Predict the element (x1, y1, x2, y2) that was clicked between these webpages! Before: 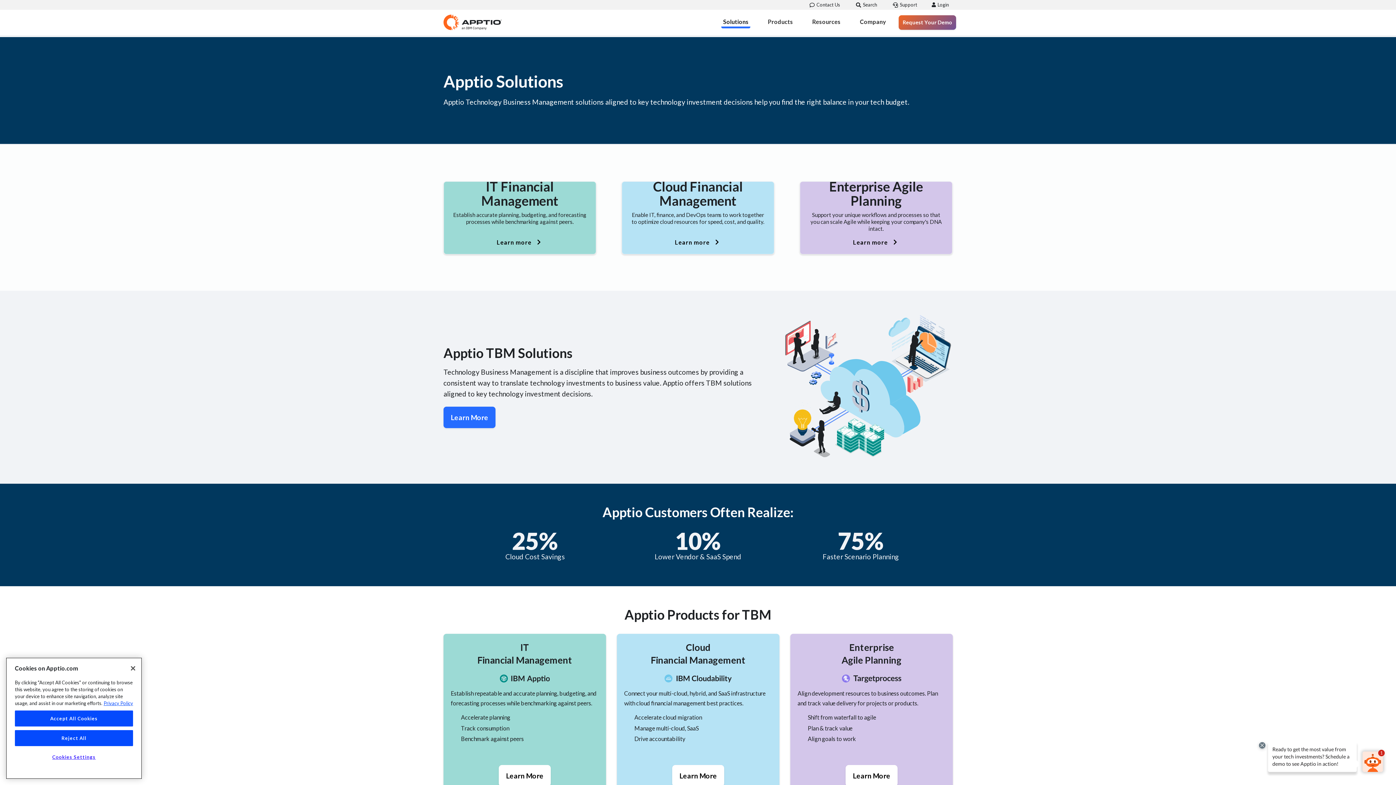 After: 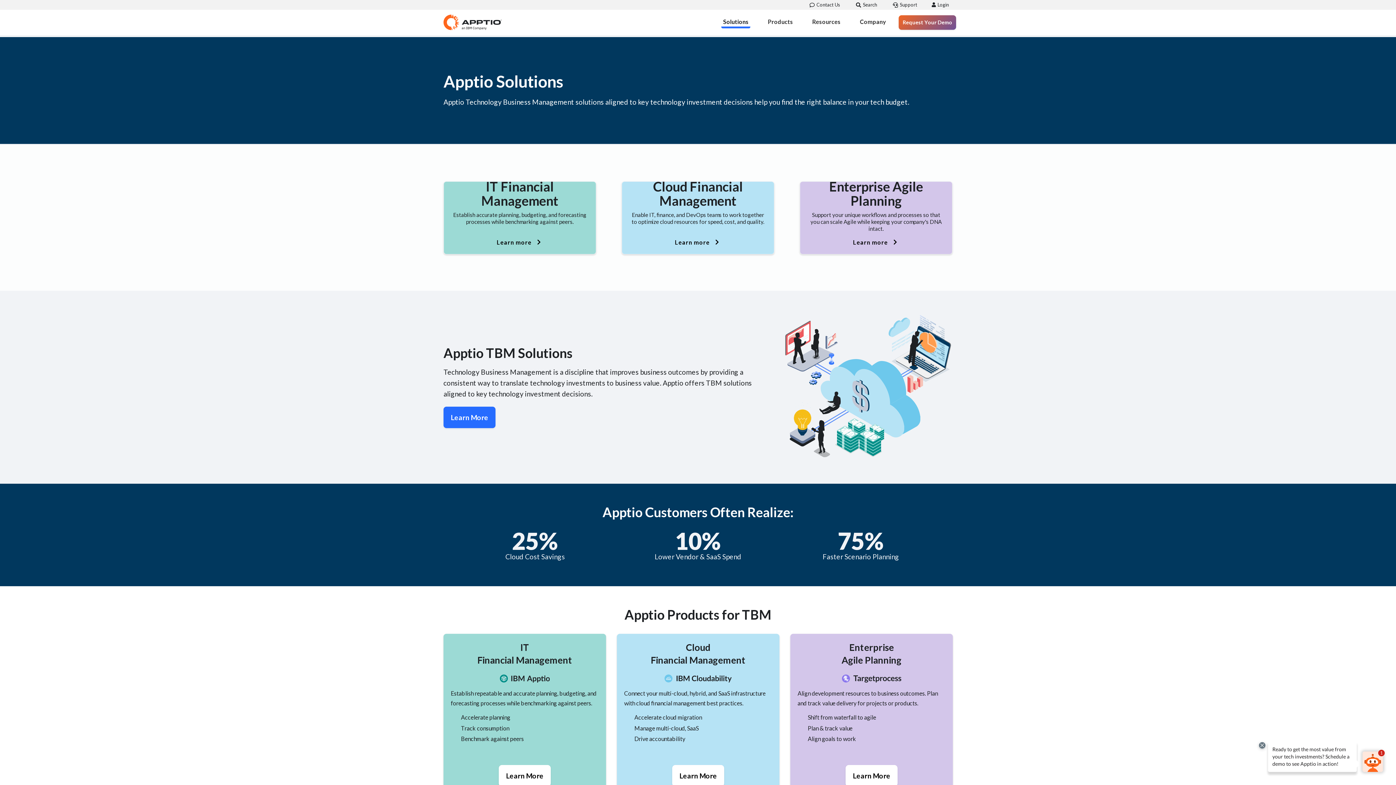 Action: bbox: (14, 710, 133, 726) label: Accept All Cookies